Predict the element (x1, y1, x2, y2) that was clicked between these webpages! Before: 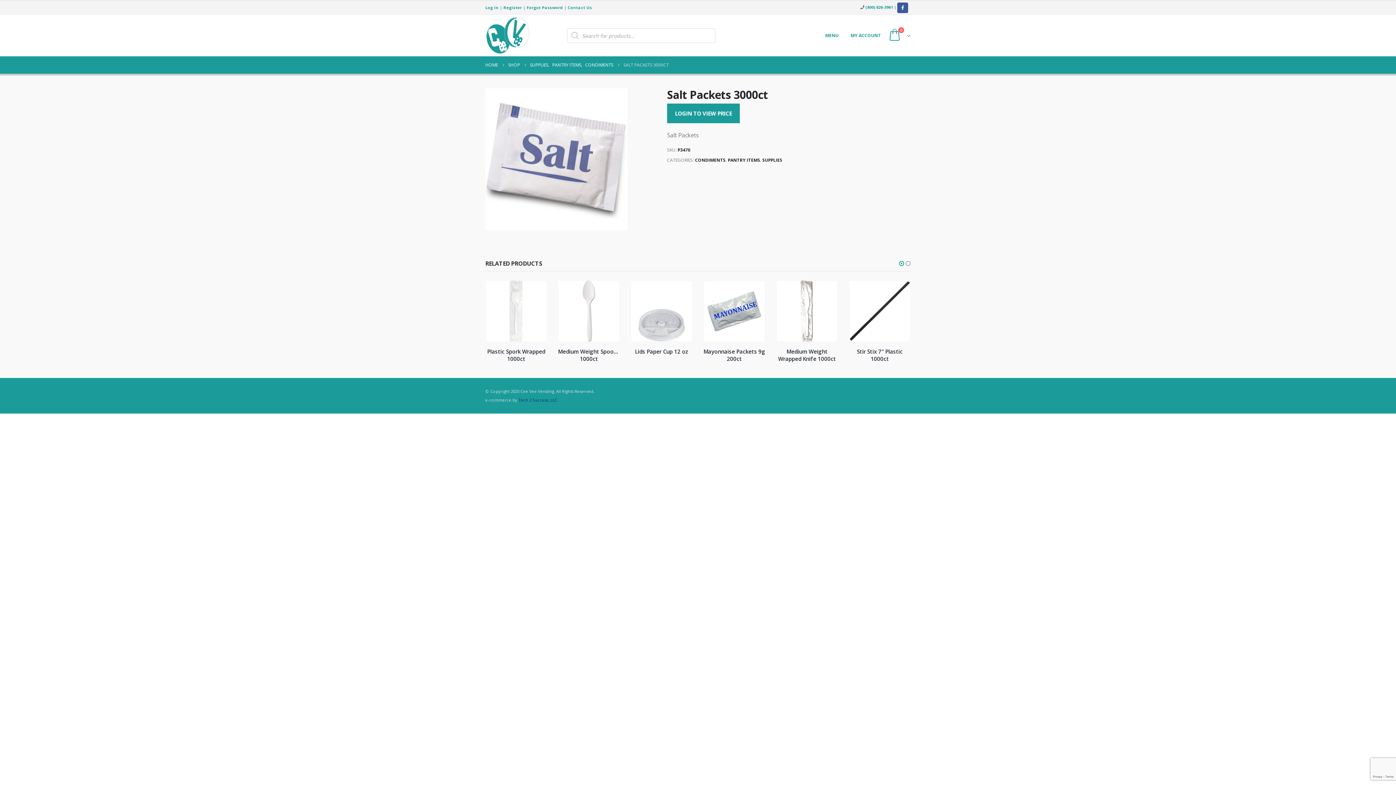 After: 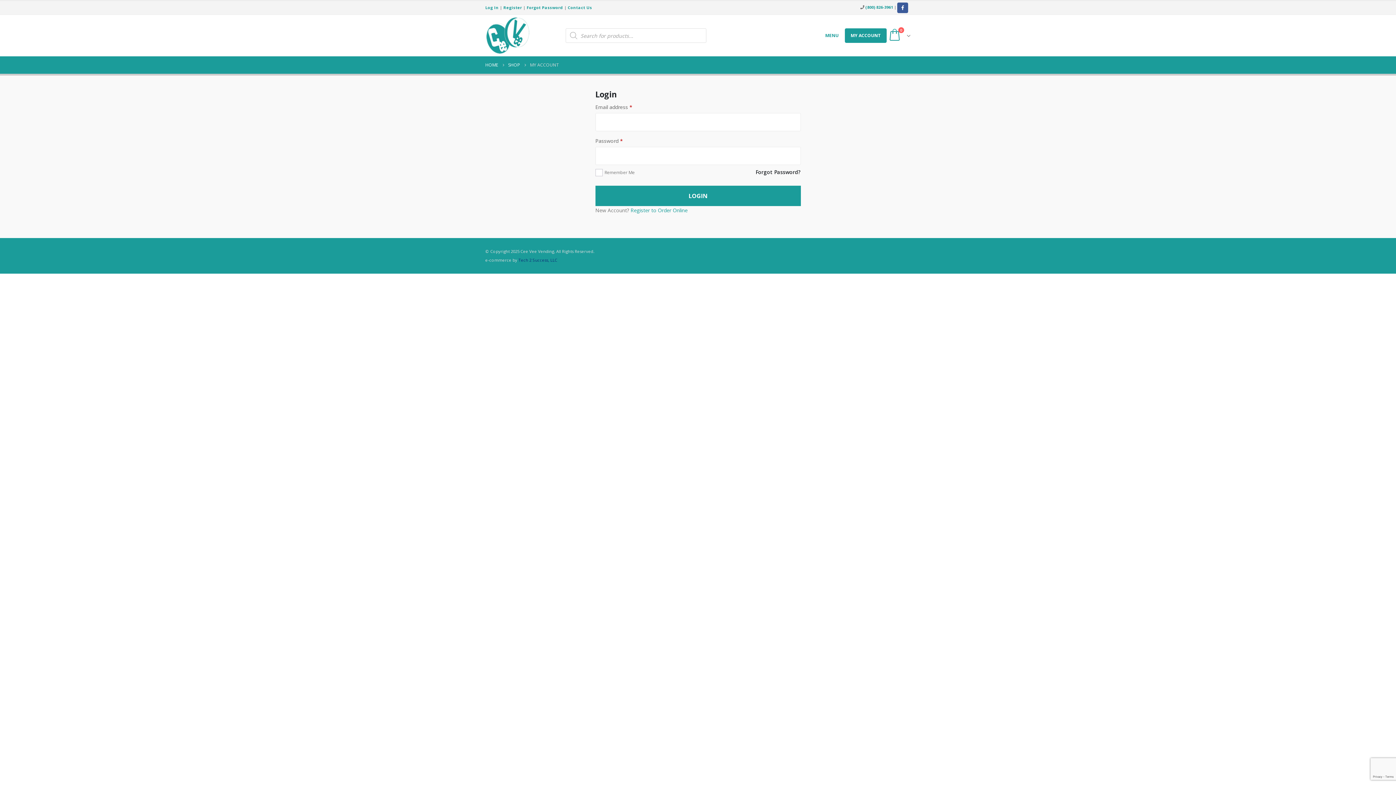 Action: bbox: (845, 28, 886, 42) label: MY ACCOUNT